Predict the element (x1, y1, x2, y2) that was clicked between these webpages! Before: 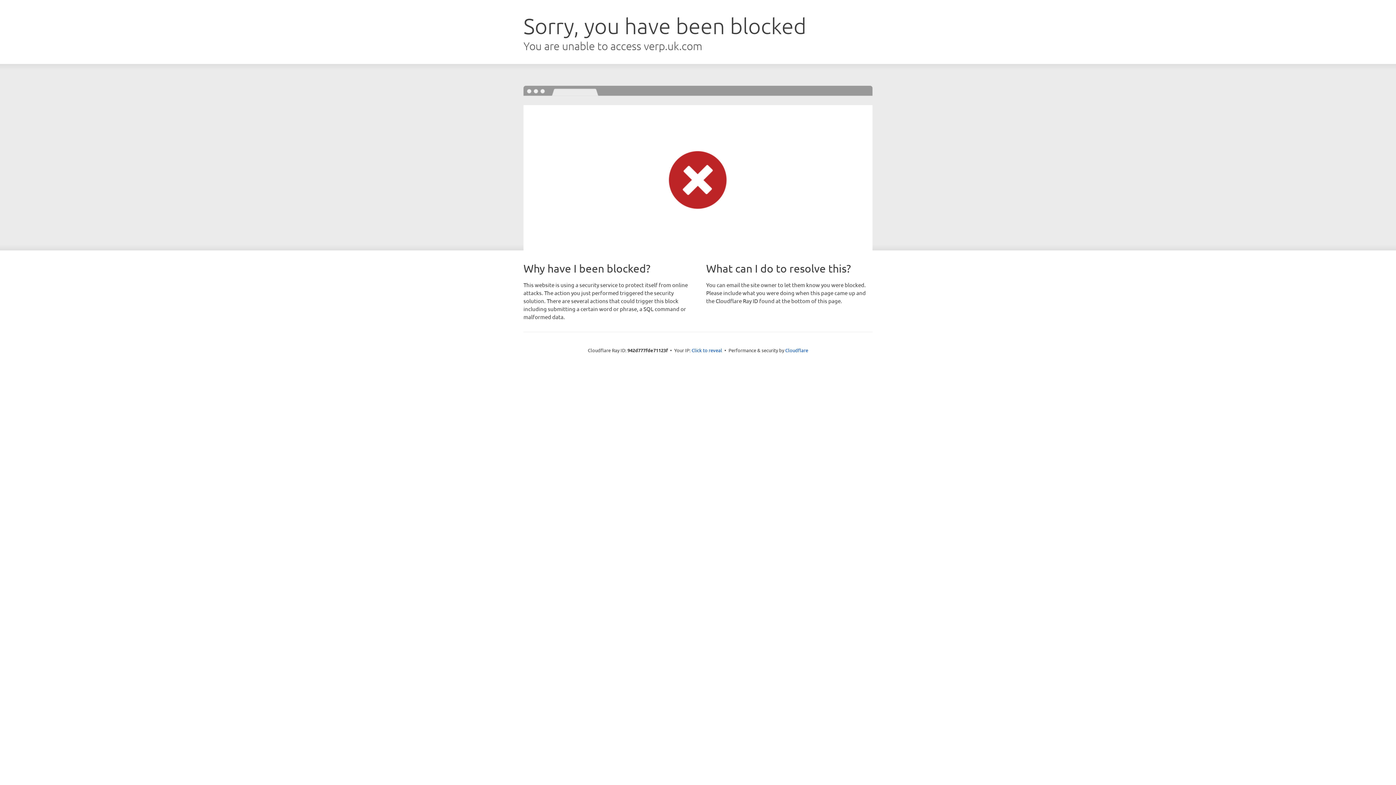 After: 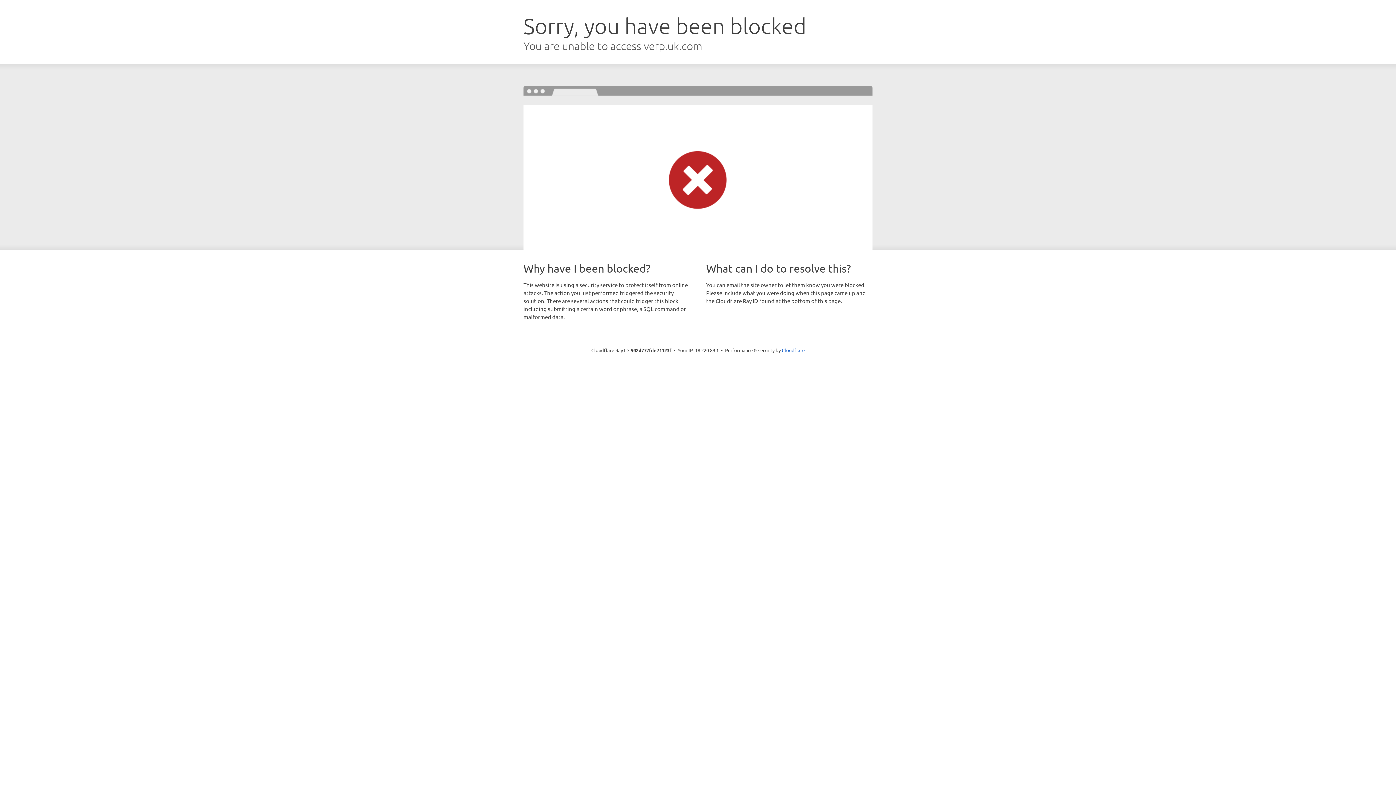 Action: label: Click to reveal bbox: (691, 346, 722, 353)